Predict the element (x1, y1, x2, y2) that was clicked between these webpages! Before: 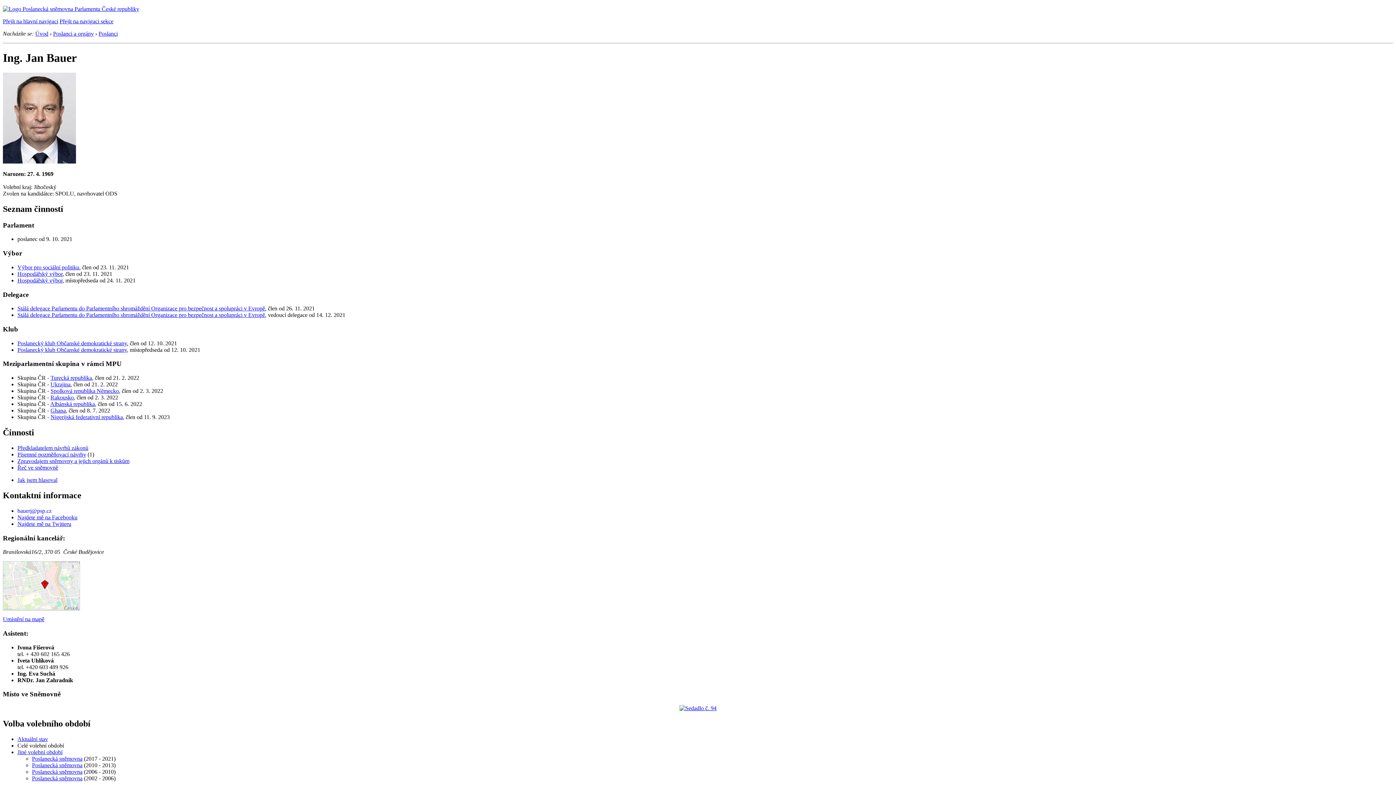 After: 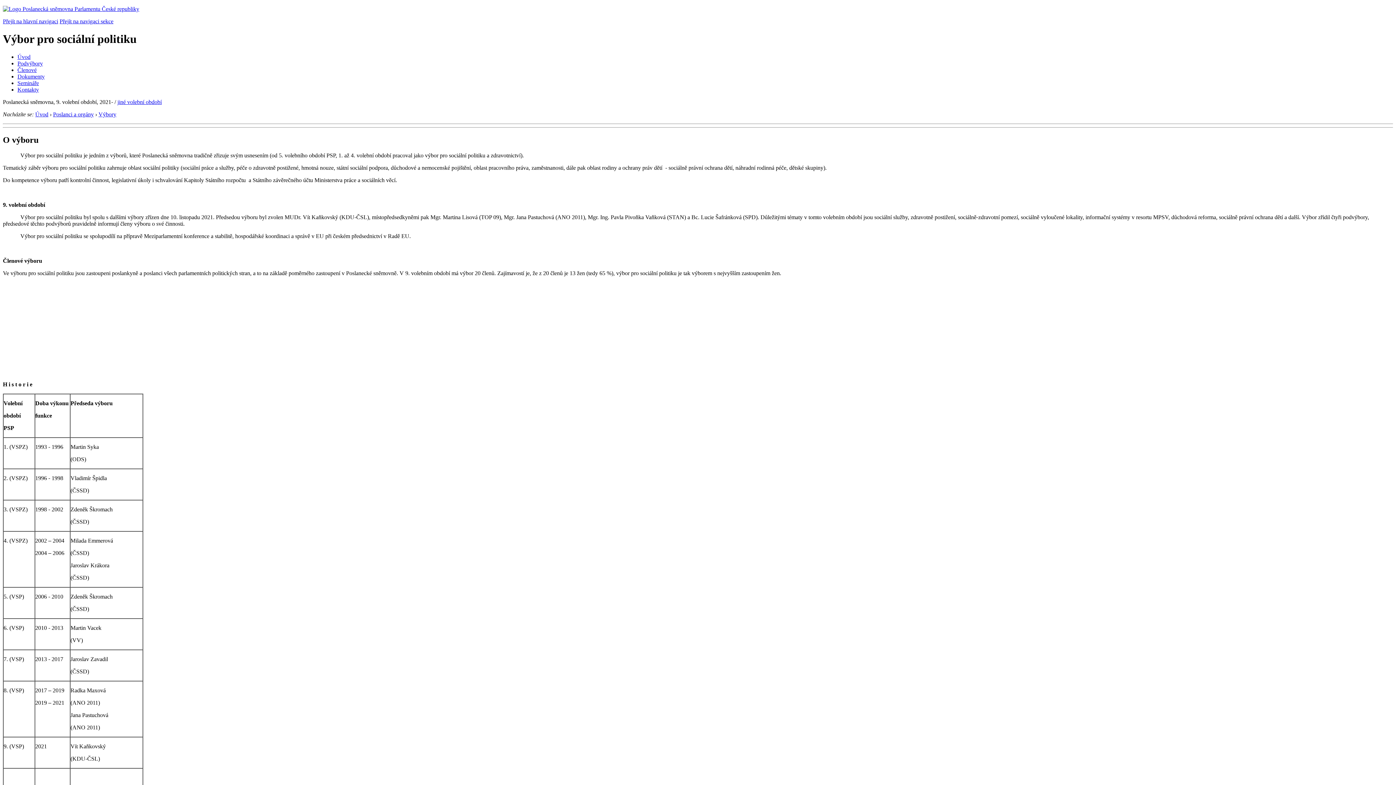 Action: label: Výbor pro sociální politiku bbox: (17, 264, 79, 270)